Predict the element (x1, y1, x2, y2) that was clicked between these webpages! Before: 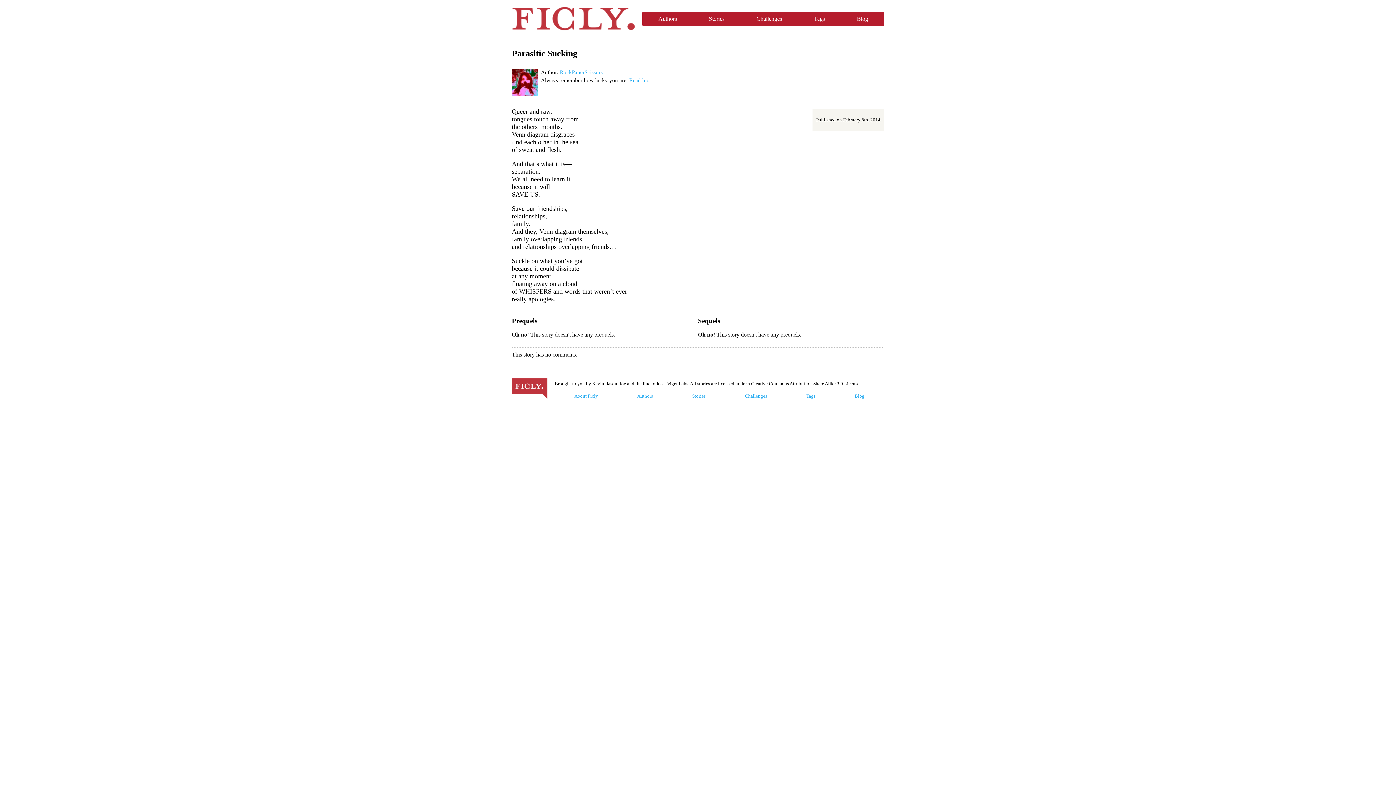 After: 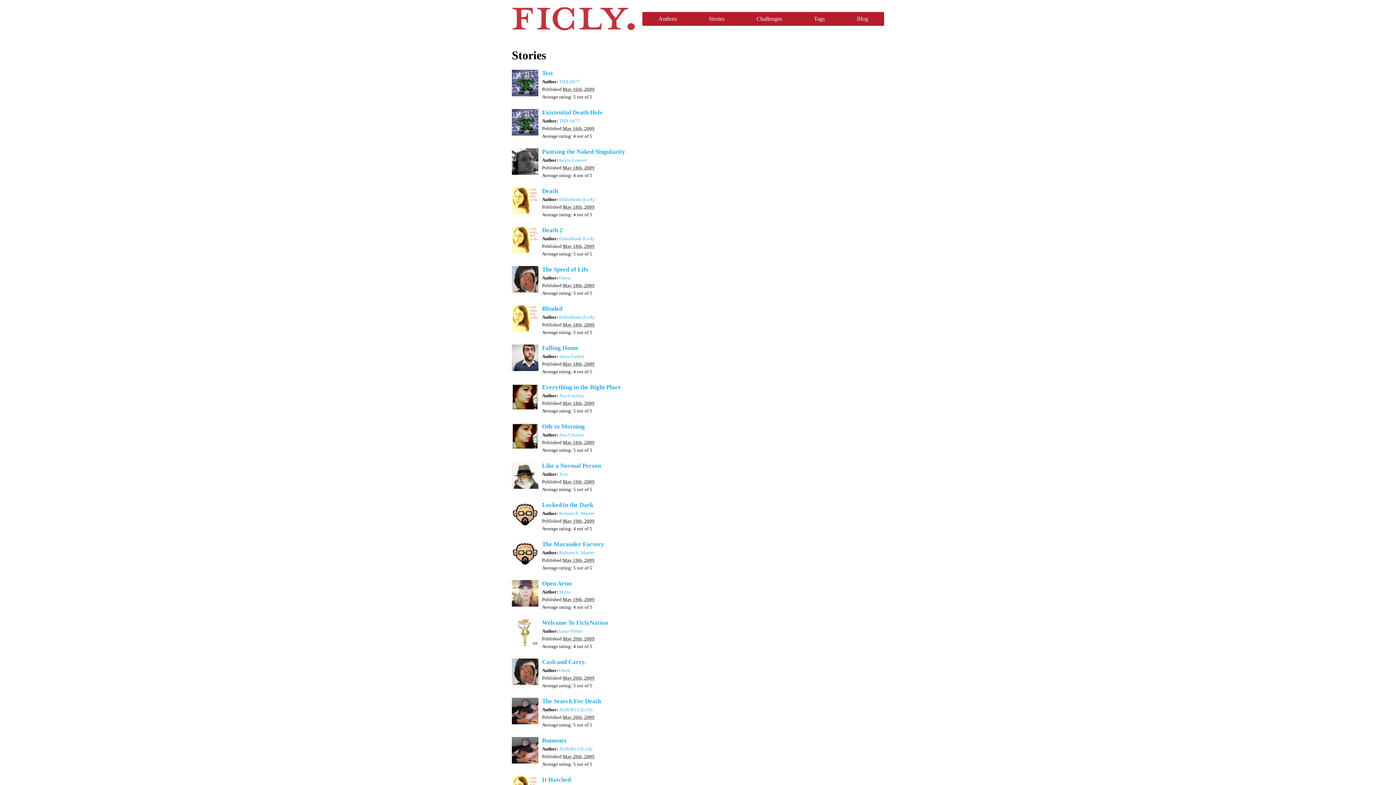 Action: label: Stories bbox: (672, 391, 725, 401)